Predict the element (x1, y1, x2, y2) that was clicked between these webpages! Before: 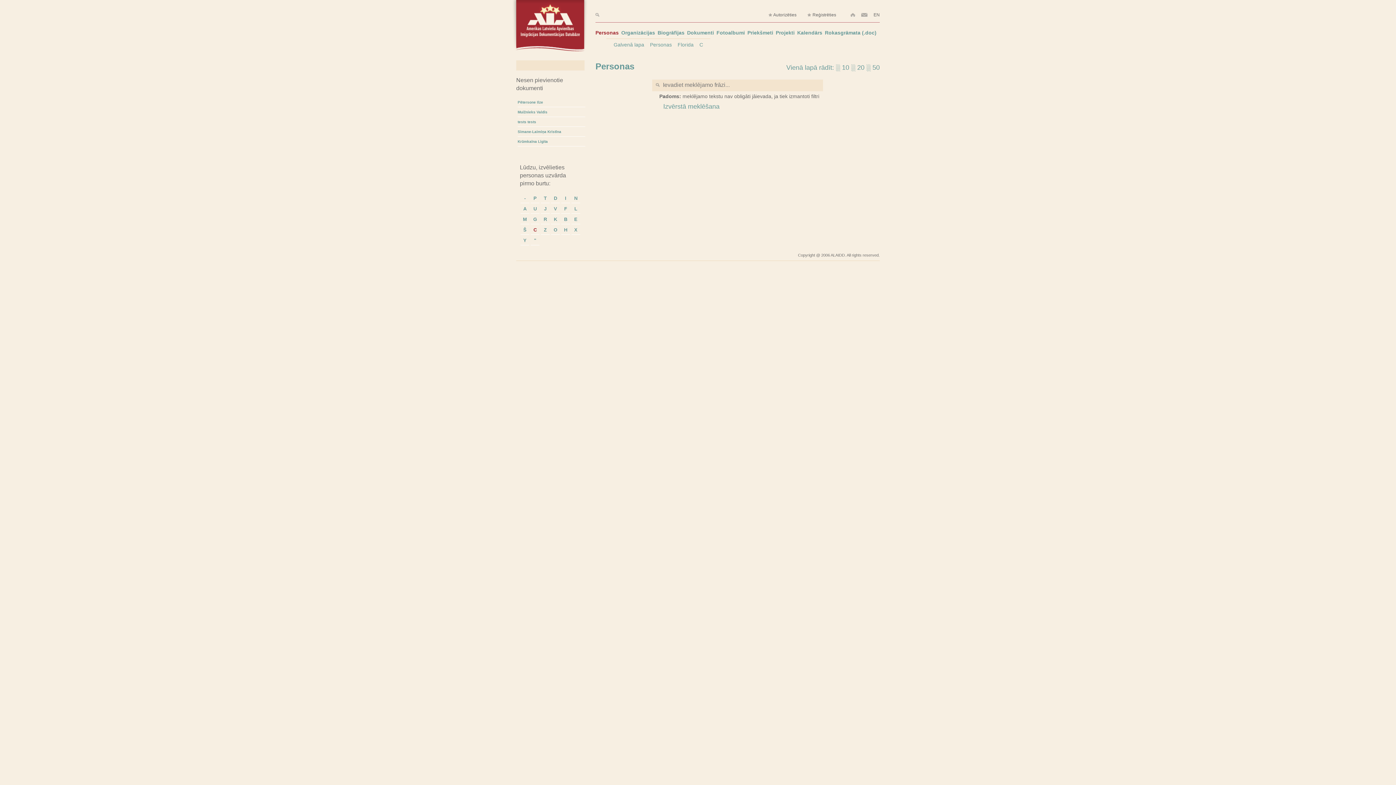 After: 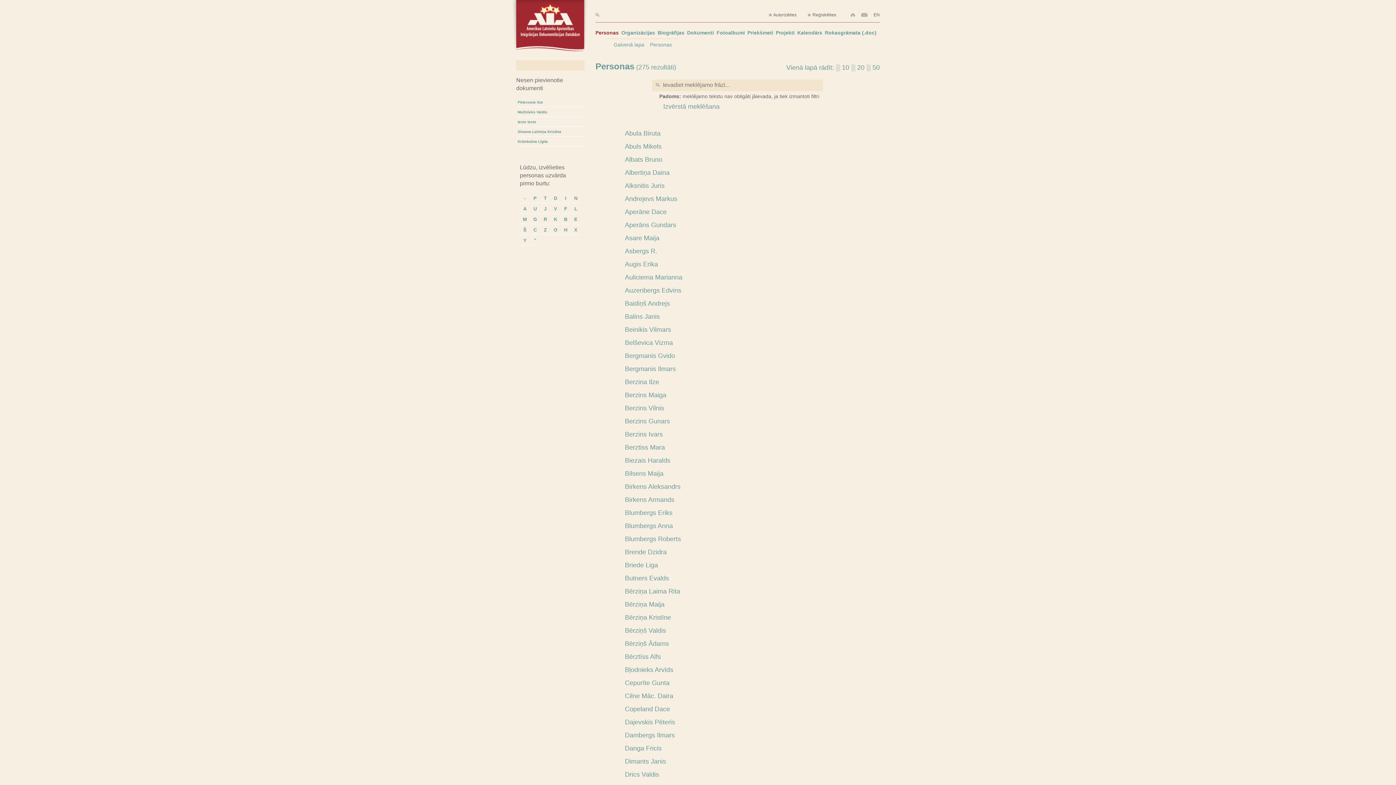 Action: bbox: (595, 26, 618, 38) label: Personas